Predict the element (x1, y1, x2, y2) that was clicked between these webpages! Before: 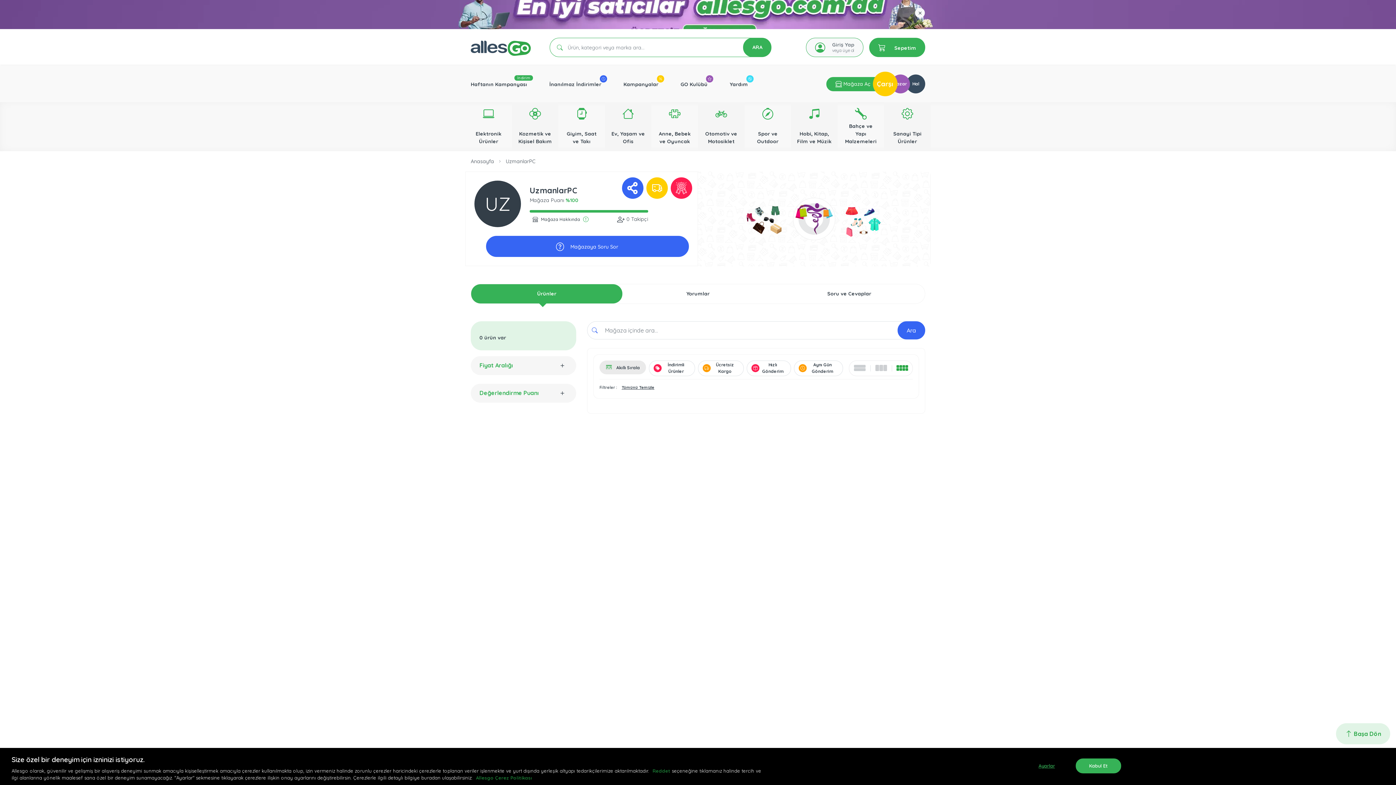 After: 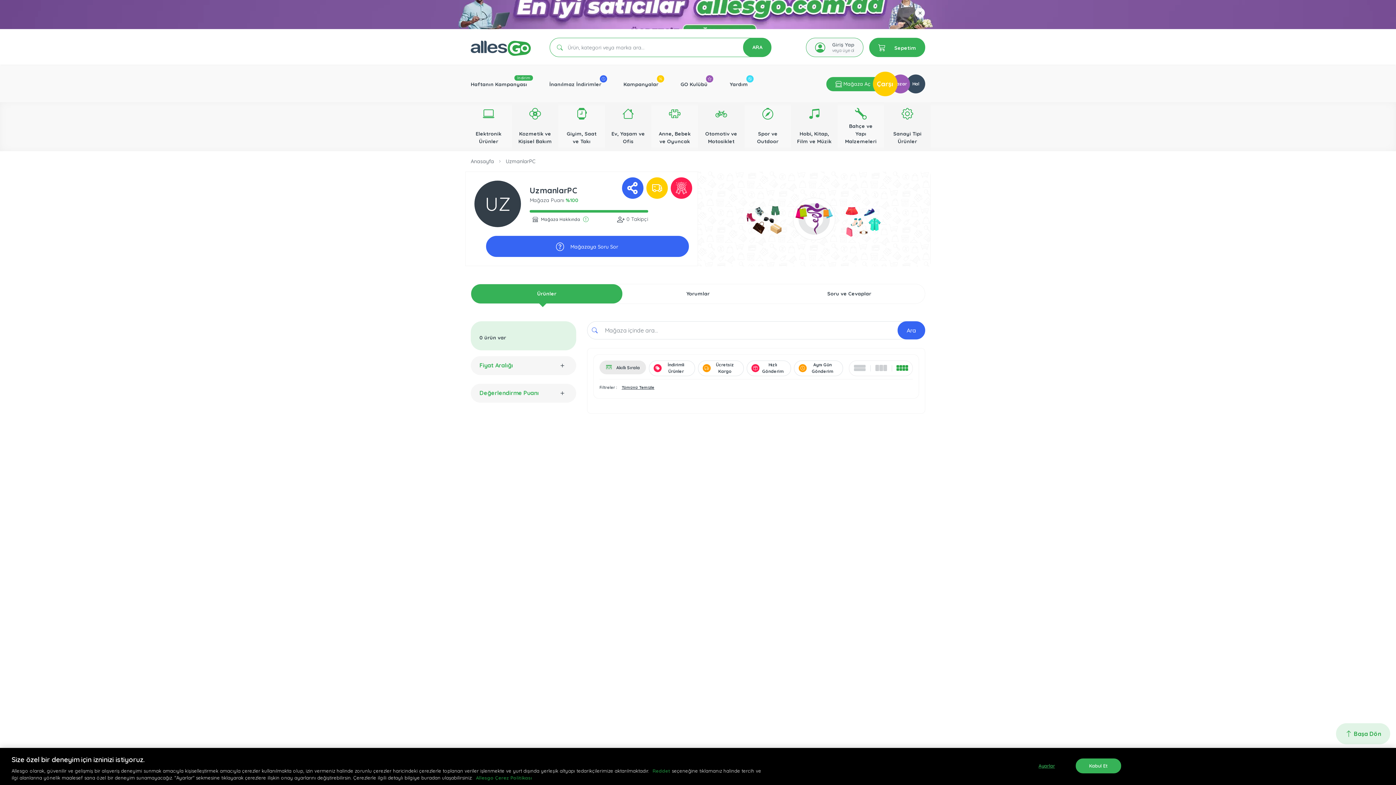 Action: bbox: (892, 360, 912, 374)